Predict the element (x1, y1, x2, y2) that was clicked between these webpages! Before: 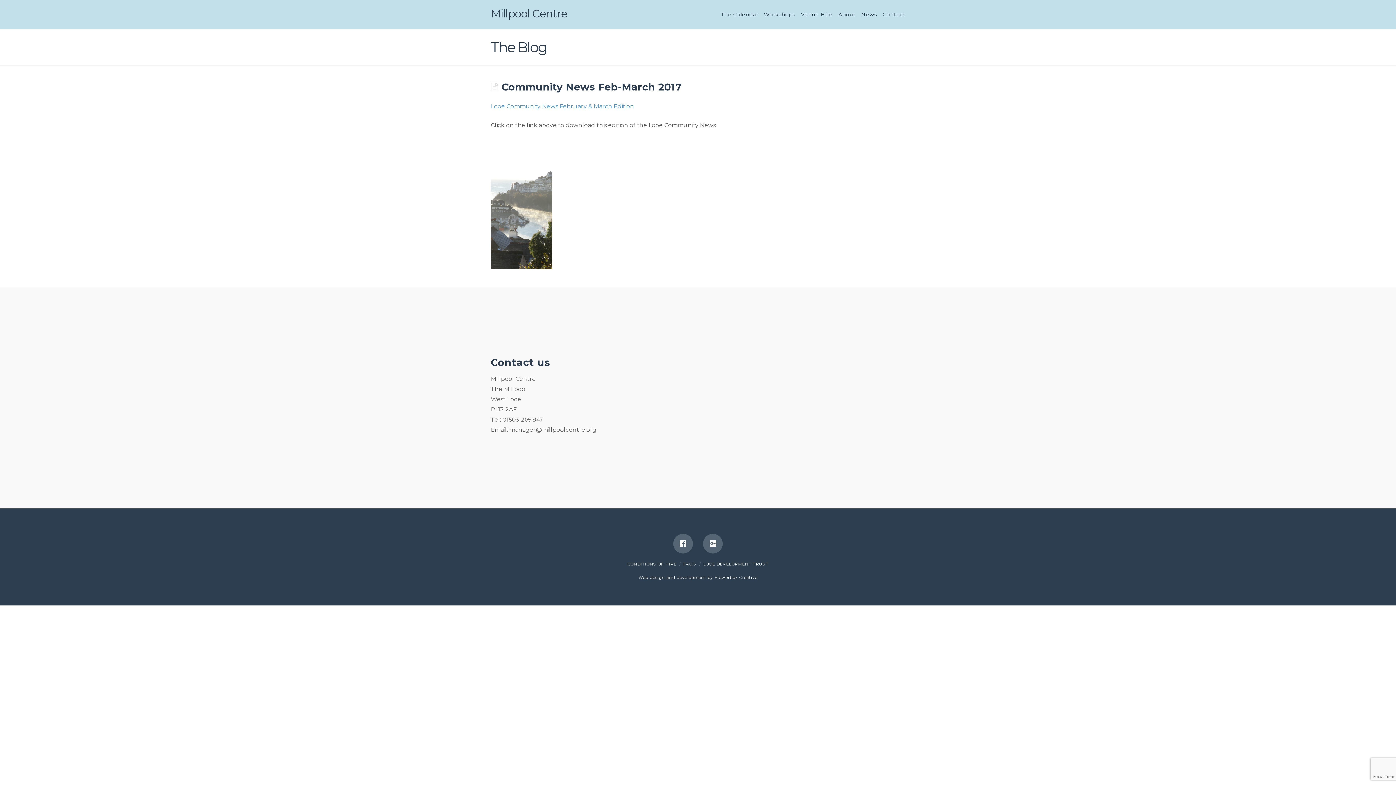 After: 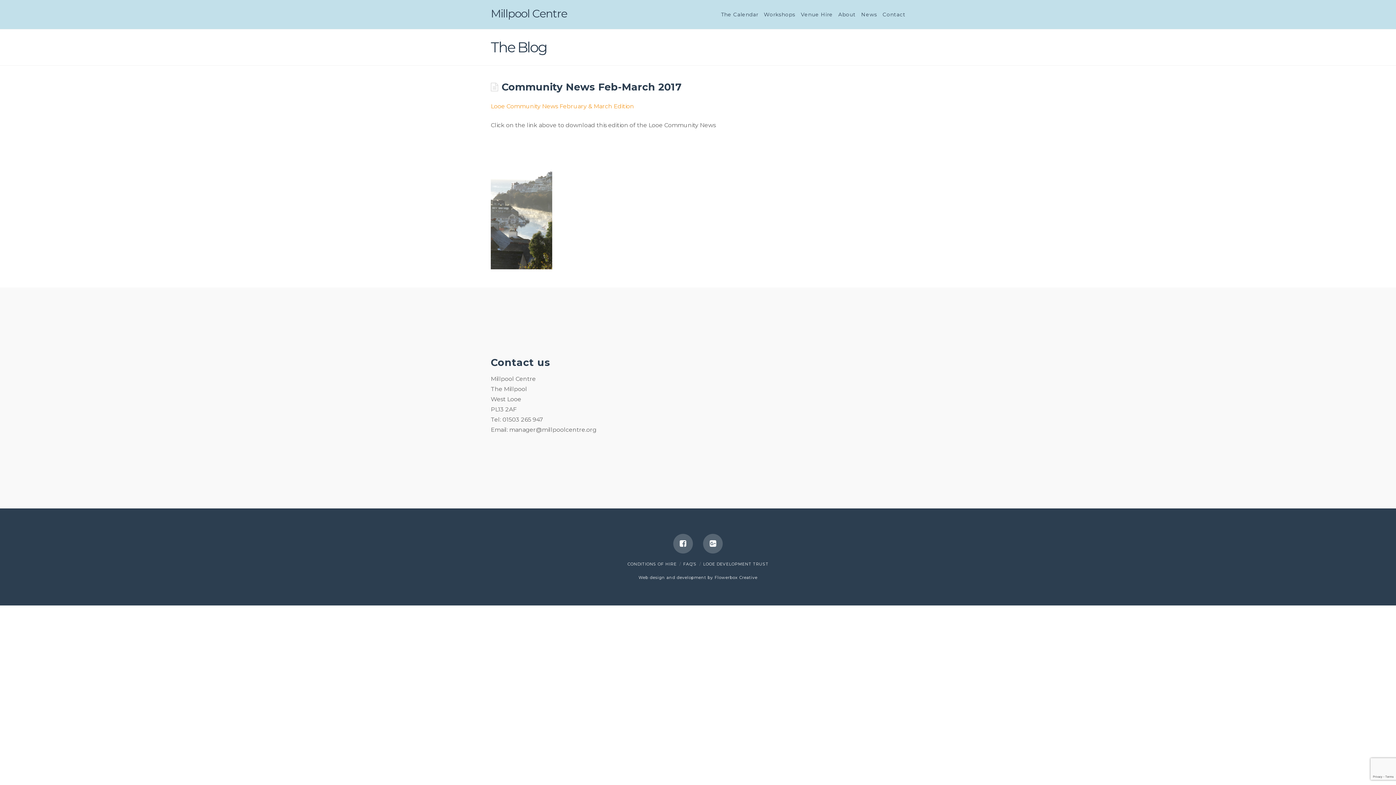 Action: bbox: (490, 102, 634, 109) label: Looe Community News February & March Edition